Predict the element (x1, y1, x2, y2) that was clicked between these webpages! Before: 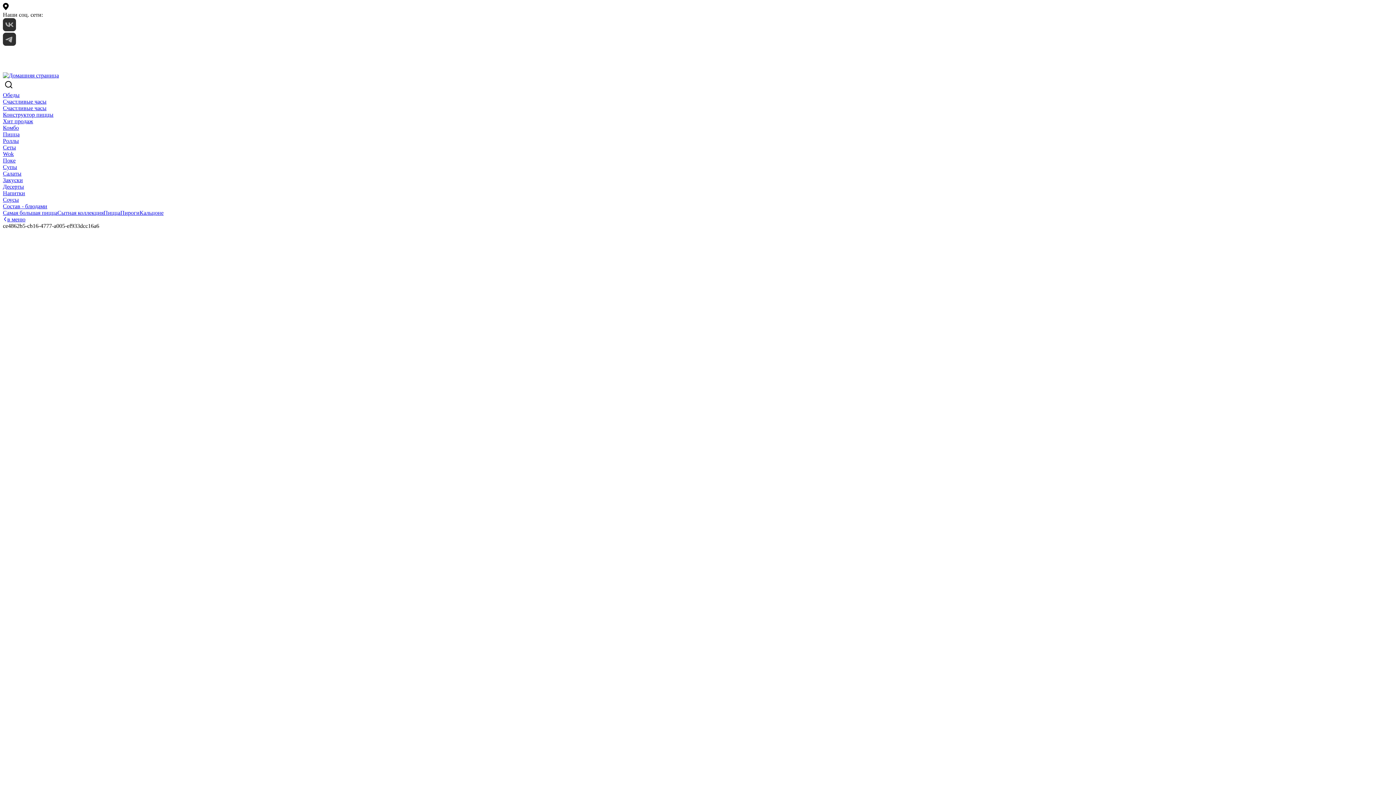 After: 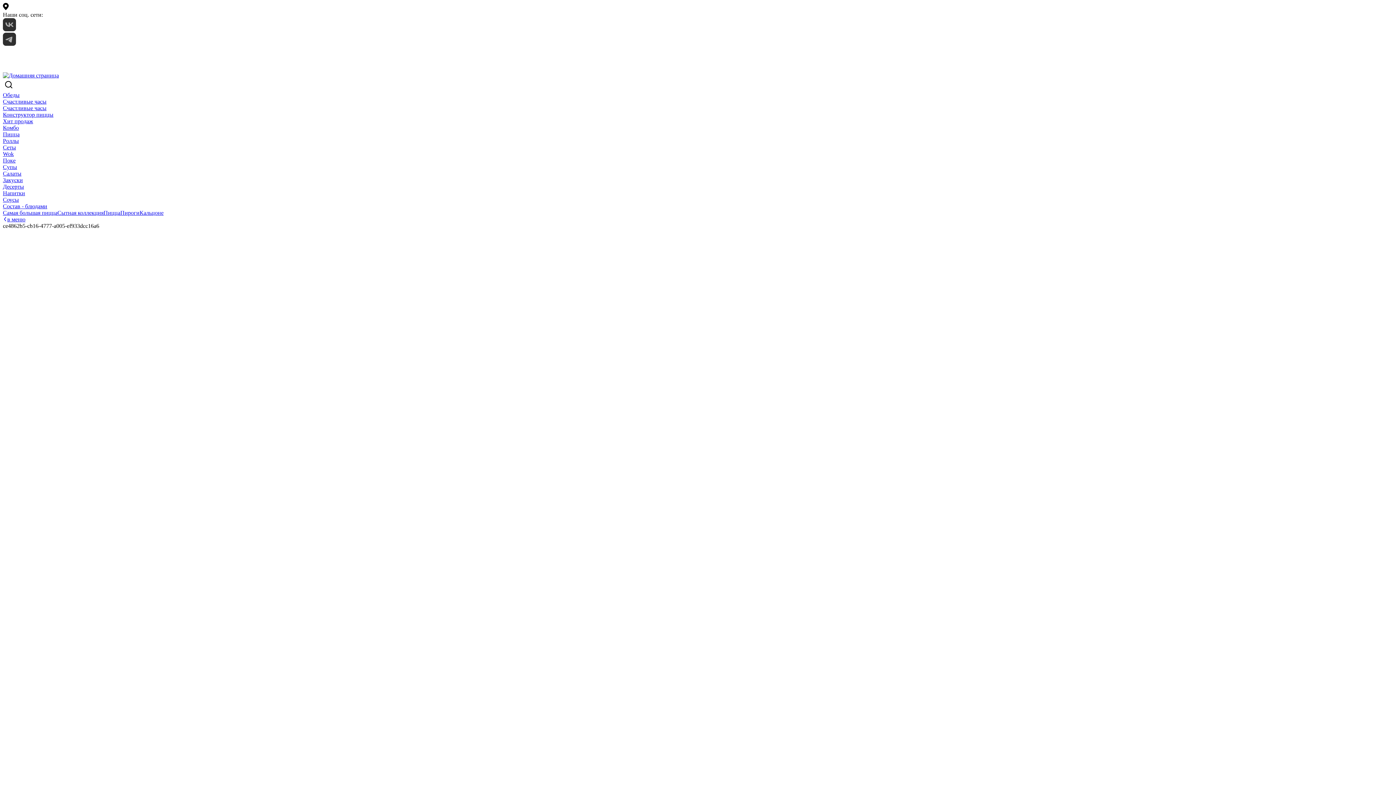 Action: label: Vk bbox: (2, 26, 16, 32)